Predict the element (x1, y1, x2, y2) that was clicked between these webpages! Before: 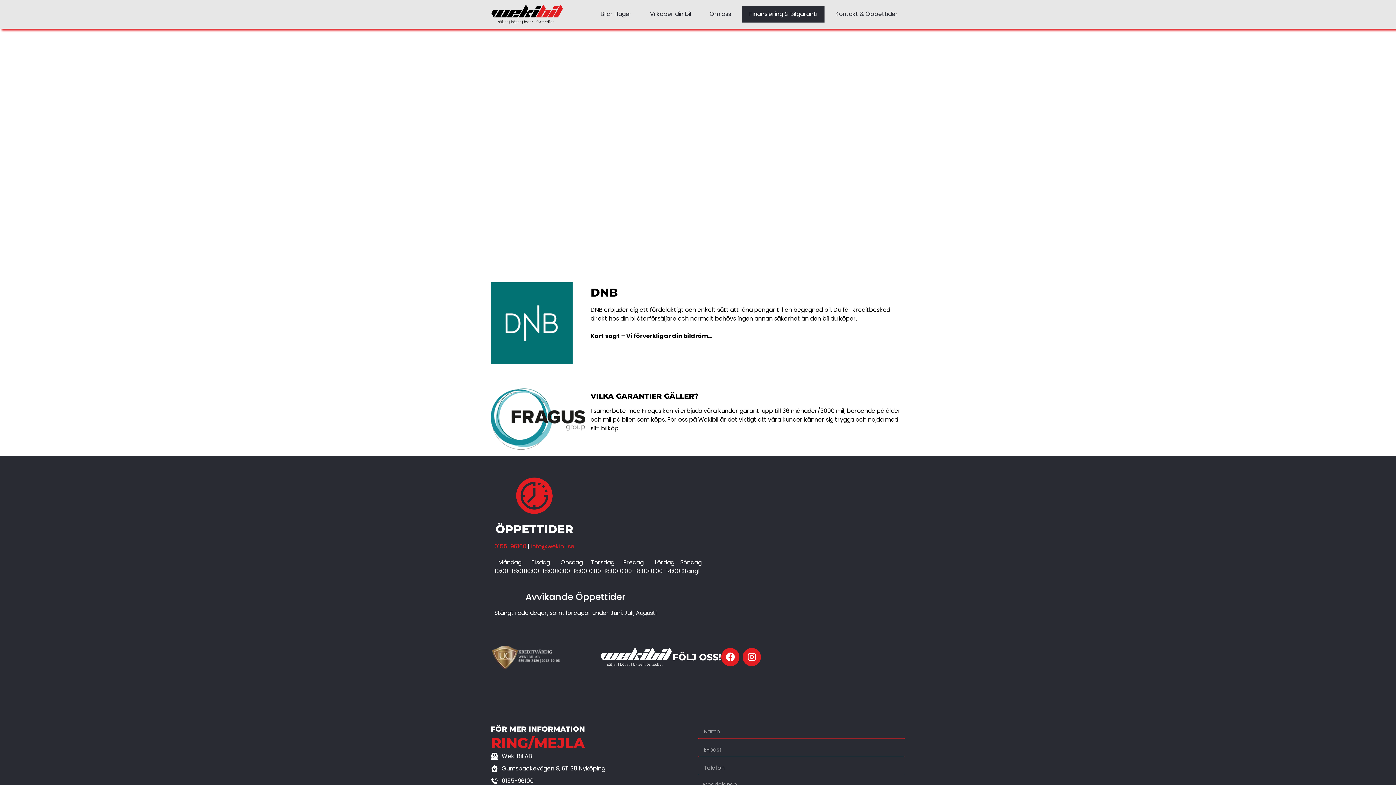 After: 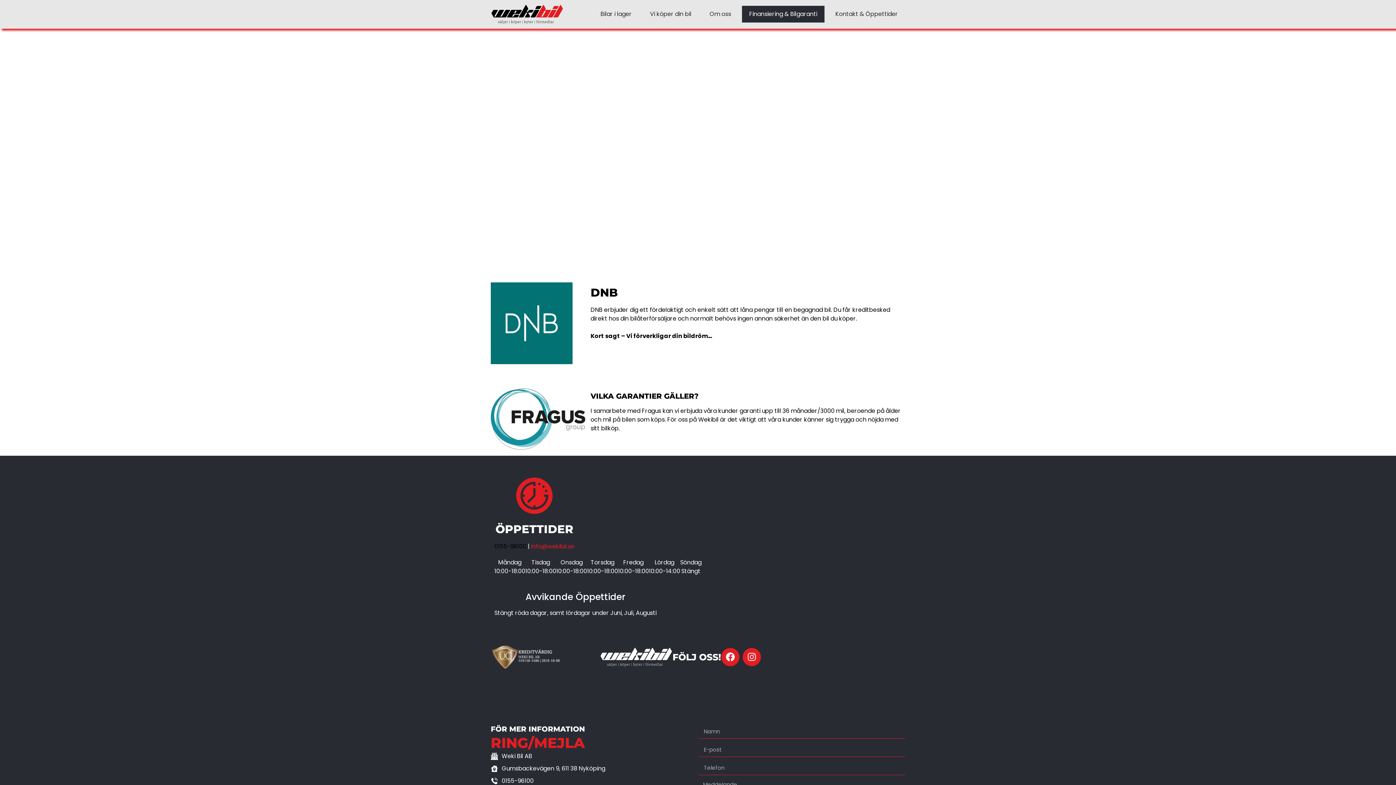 Action: label: 0155-96100 bbox: (494, 542, 526, 550)